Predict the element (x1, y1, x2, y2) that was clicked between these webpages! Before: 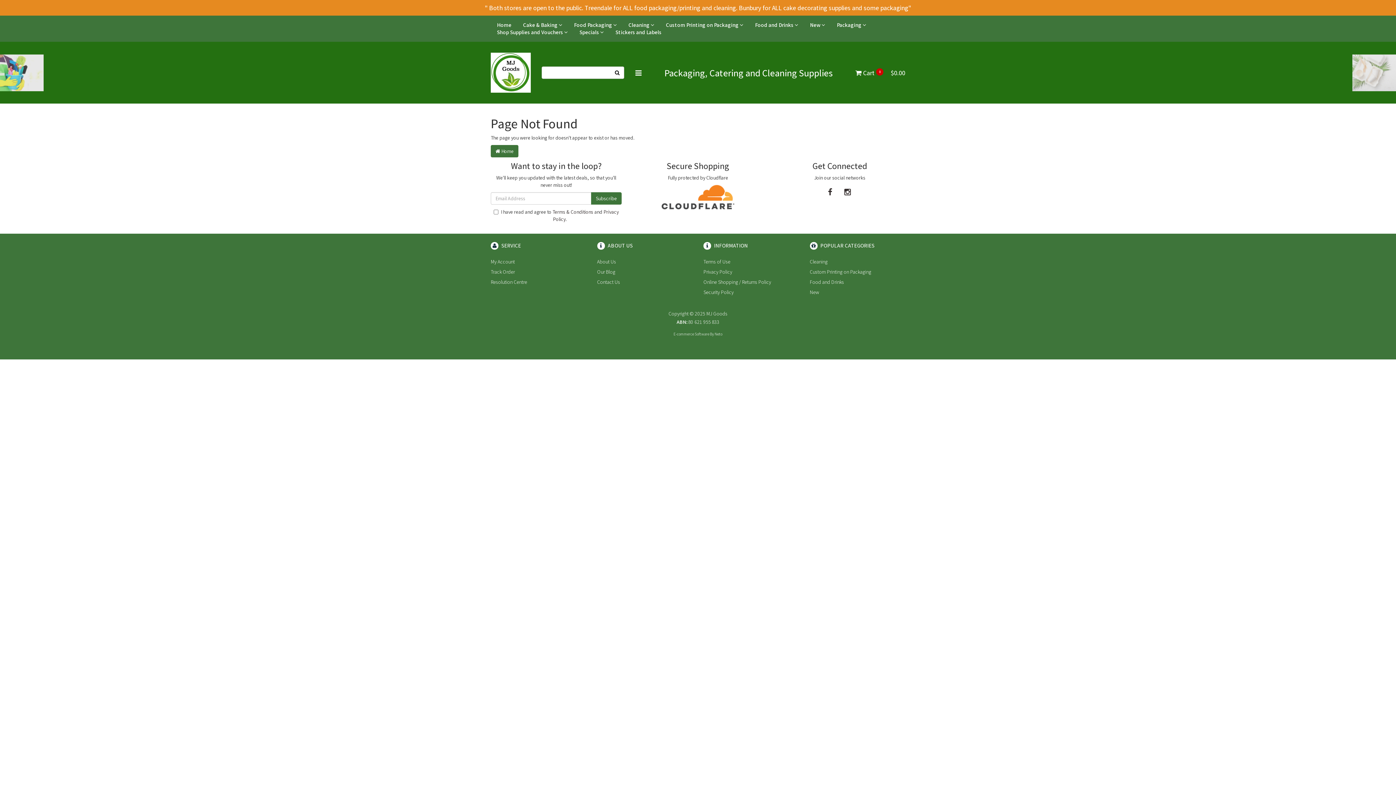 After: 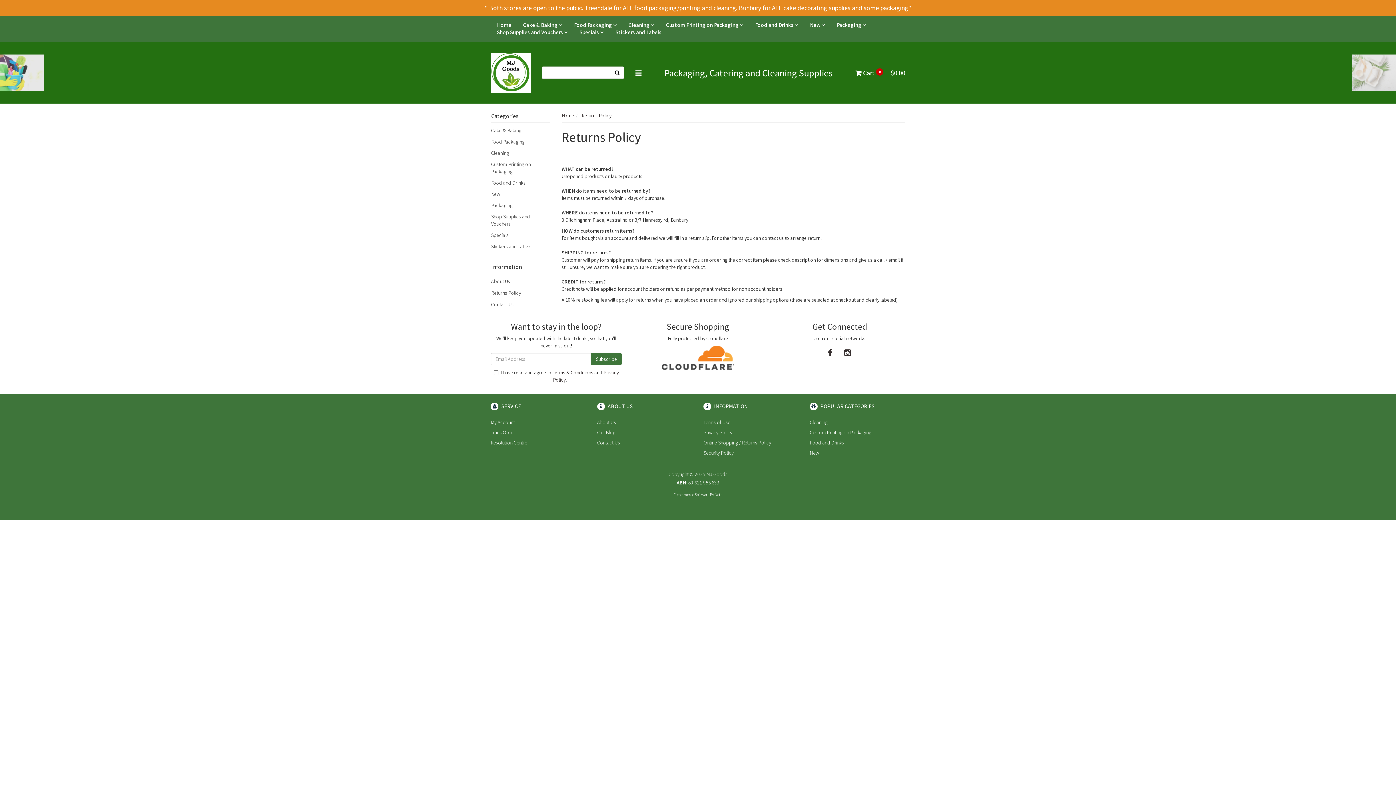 Action: label: Online Shopping / Returns Policy bbox: (703, 277, 799, 287)